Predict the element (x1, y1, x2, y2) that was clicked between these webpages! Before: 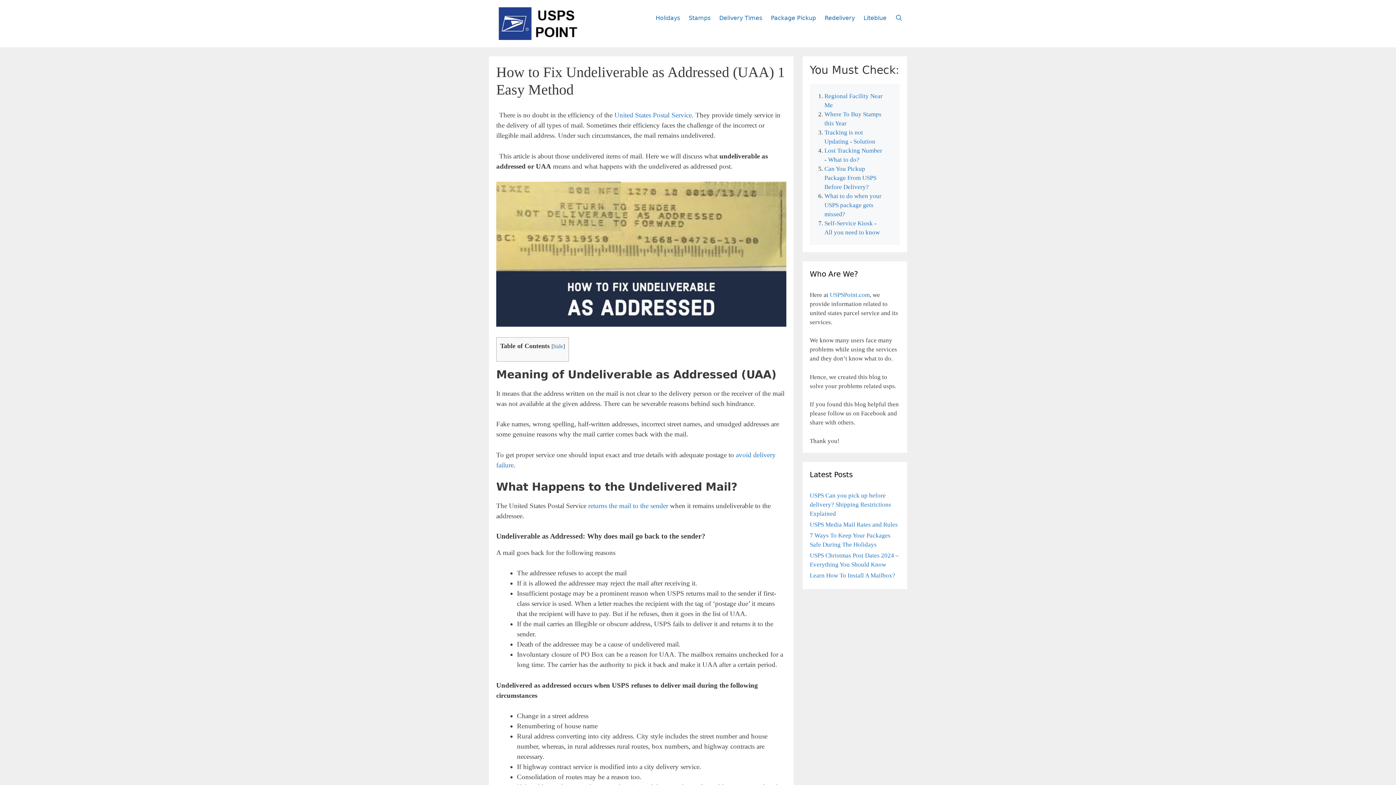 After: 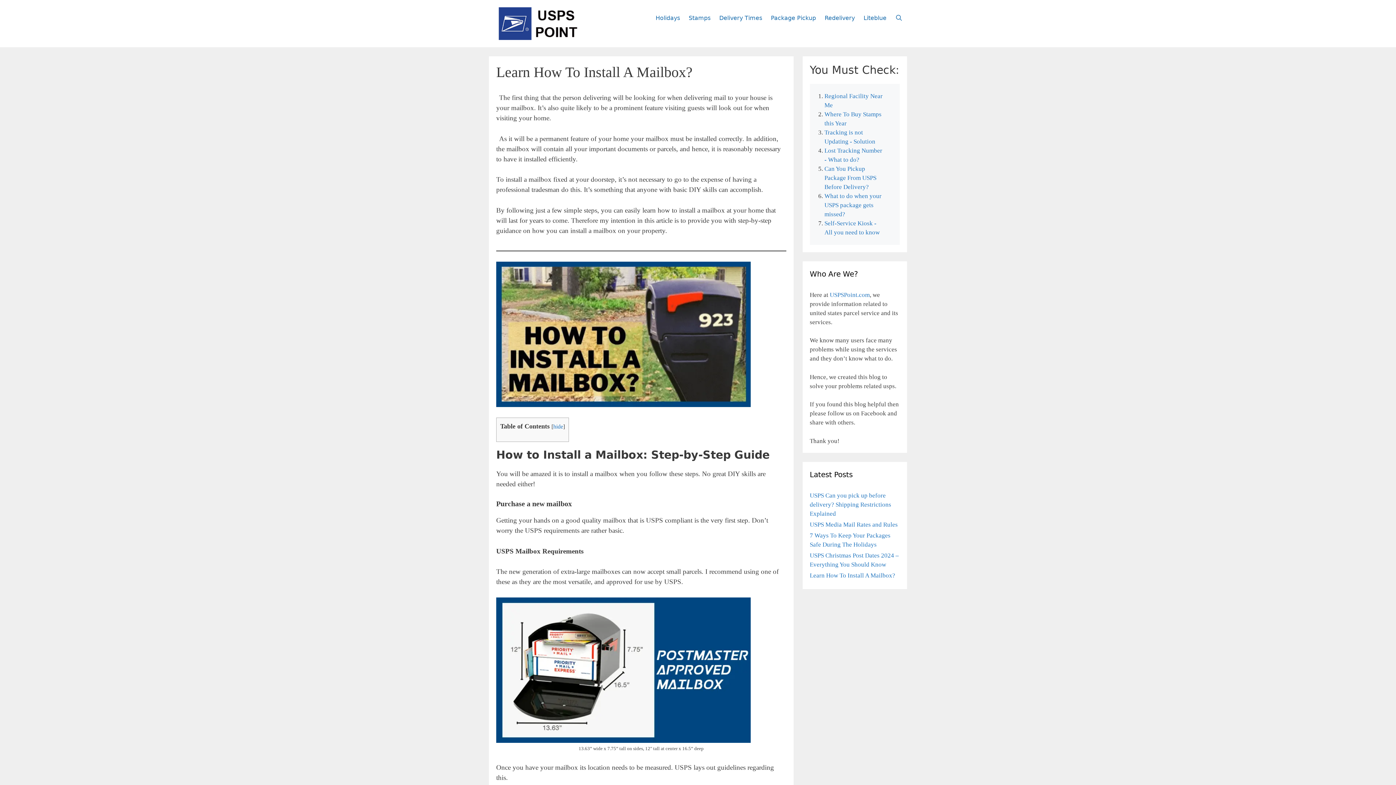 Action: bbox: (810, 572, 895, 579) label: Learn How To Install A Mailbox?